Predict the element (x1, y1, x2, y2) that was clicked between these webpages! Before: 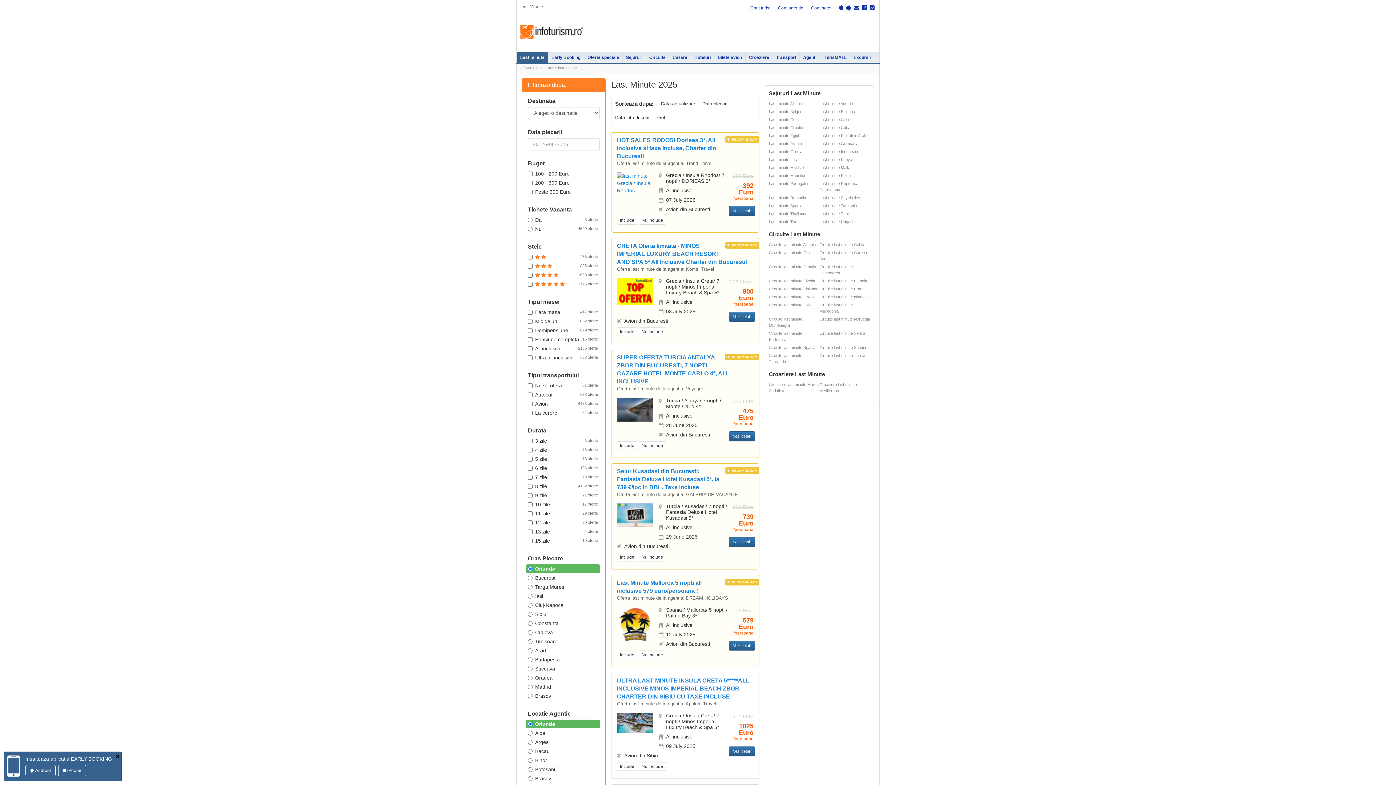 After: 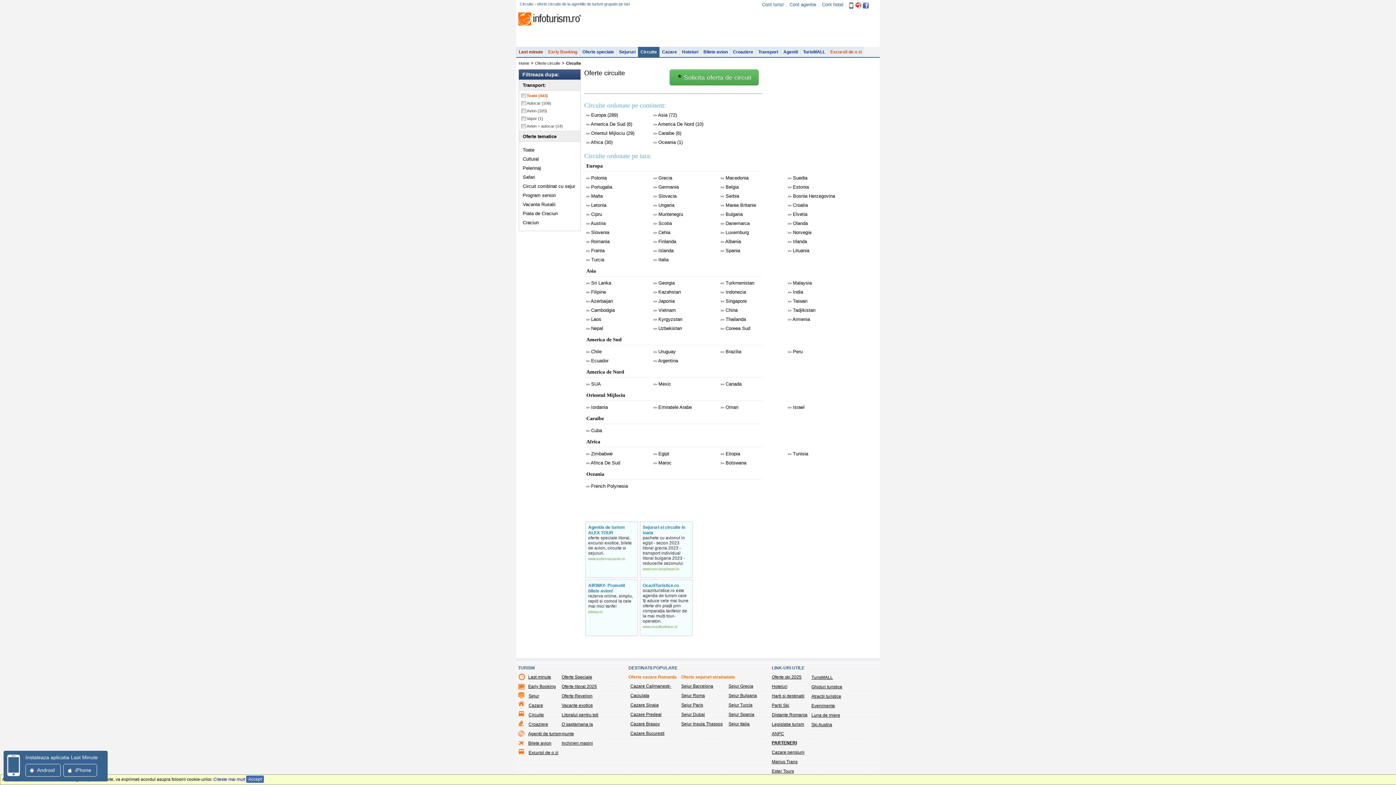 Action: label: Circuite bbox: (646, 72, 669, 83)